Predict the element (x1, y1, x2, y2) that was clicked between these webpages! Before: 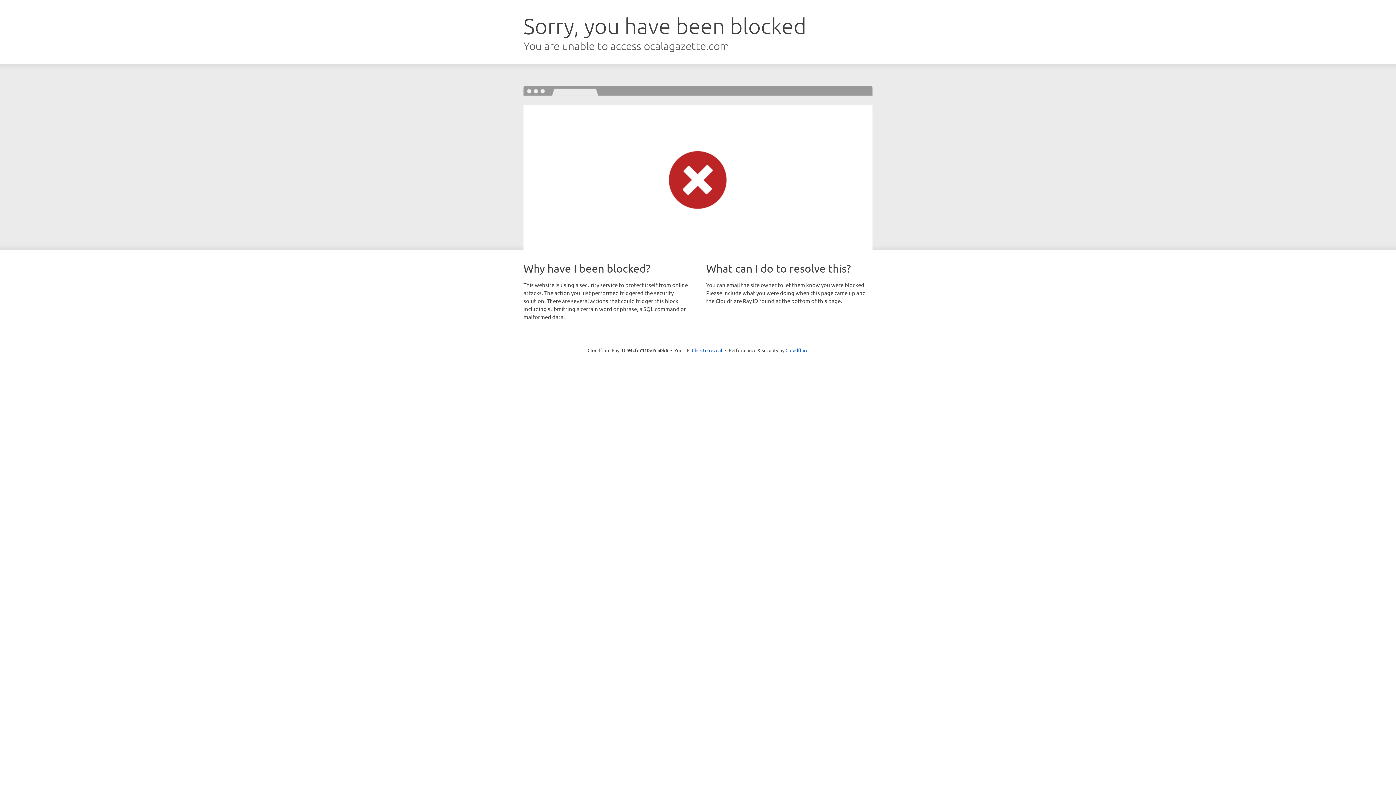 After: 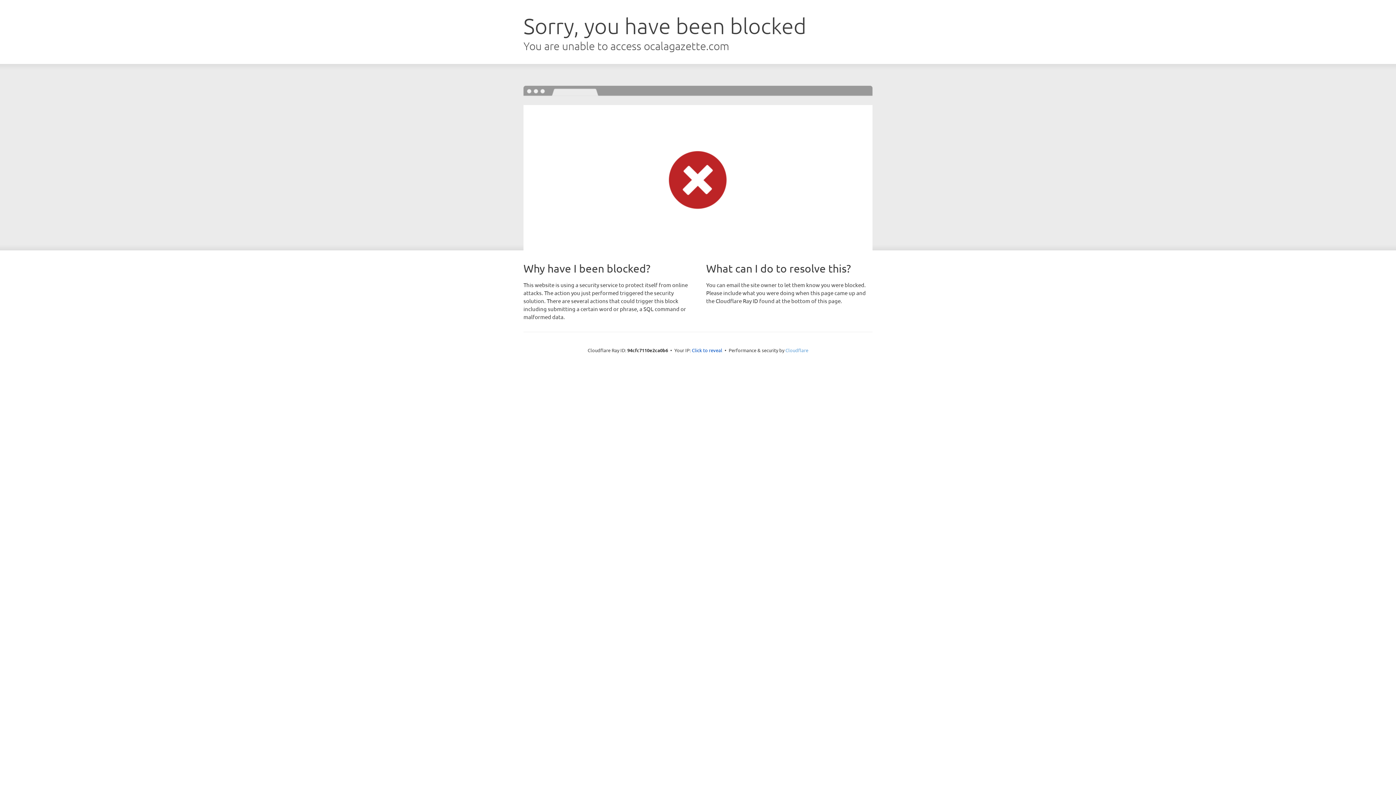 Action: bbox: (785, 347, 808, 353) label: Cloudflare